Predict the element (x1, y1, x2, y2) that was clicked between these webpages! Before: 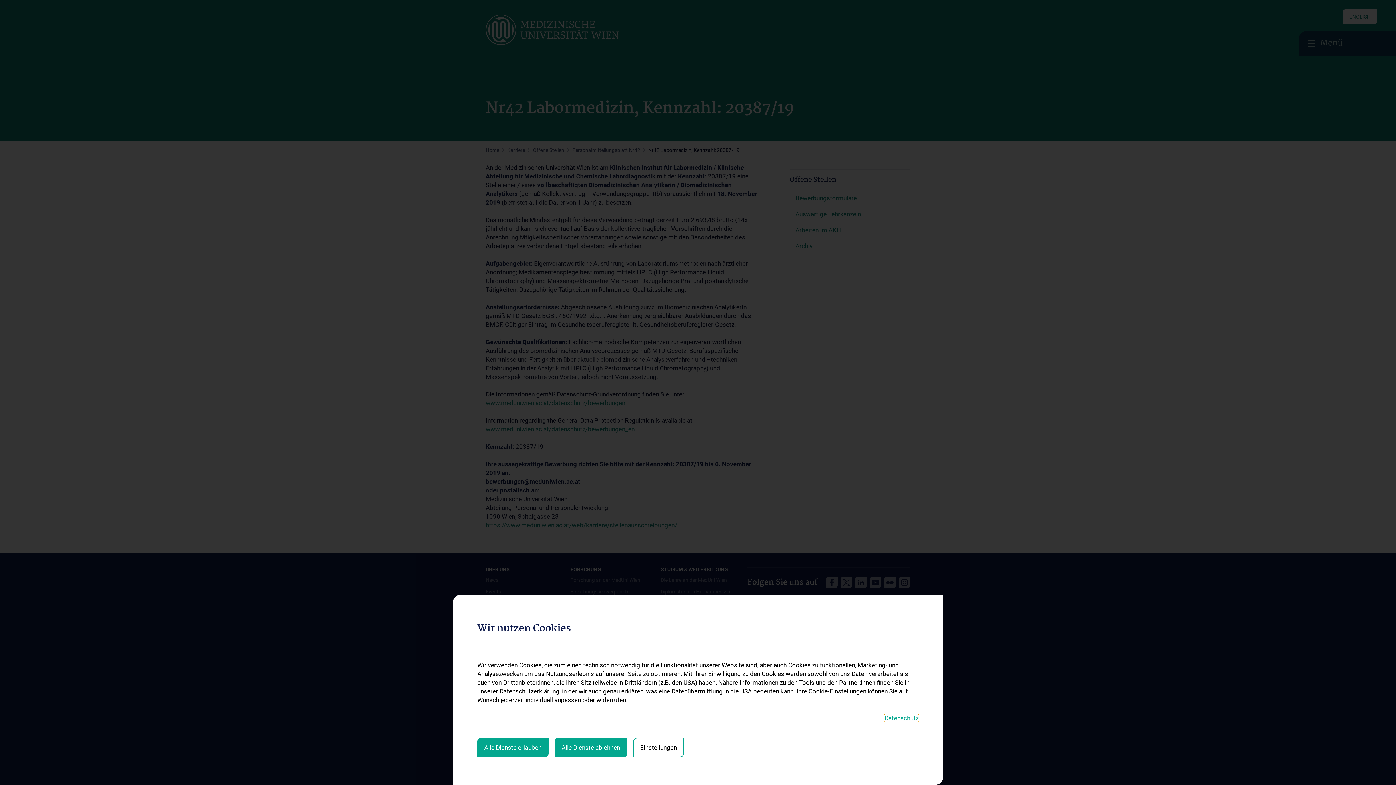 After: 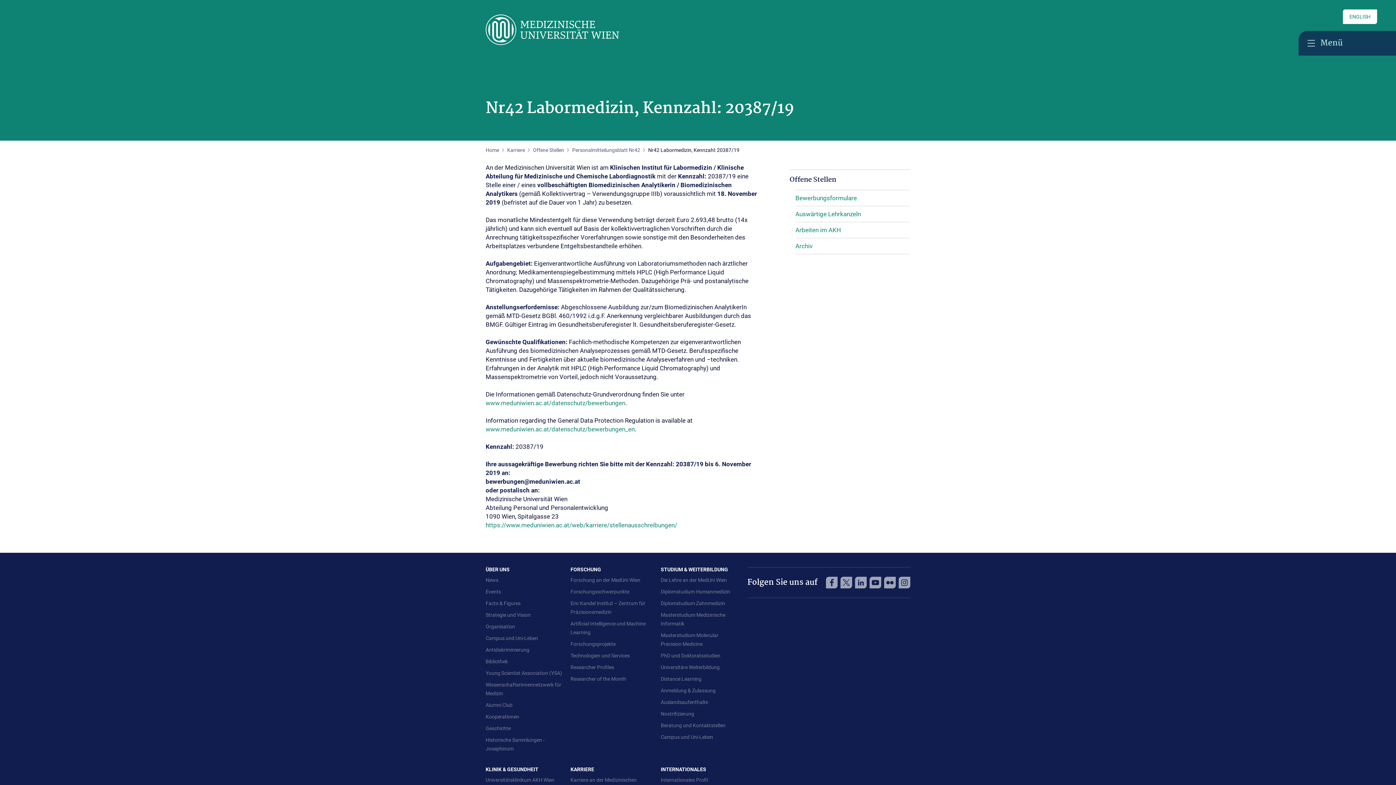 Action: label: Alle Dienste ablehnen bbox: (554, 738, 627, 757)